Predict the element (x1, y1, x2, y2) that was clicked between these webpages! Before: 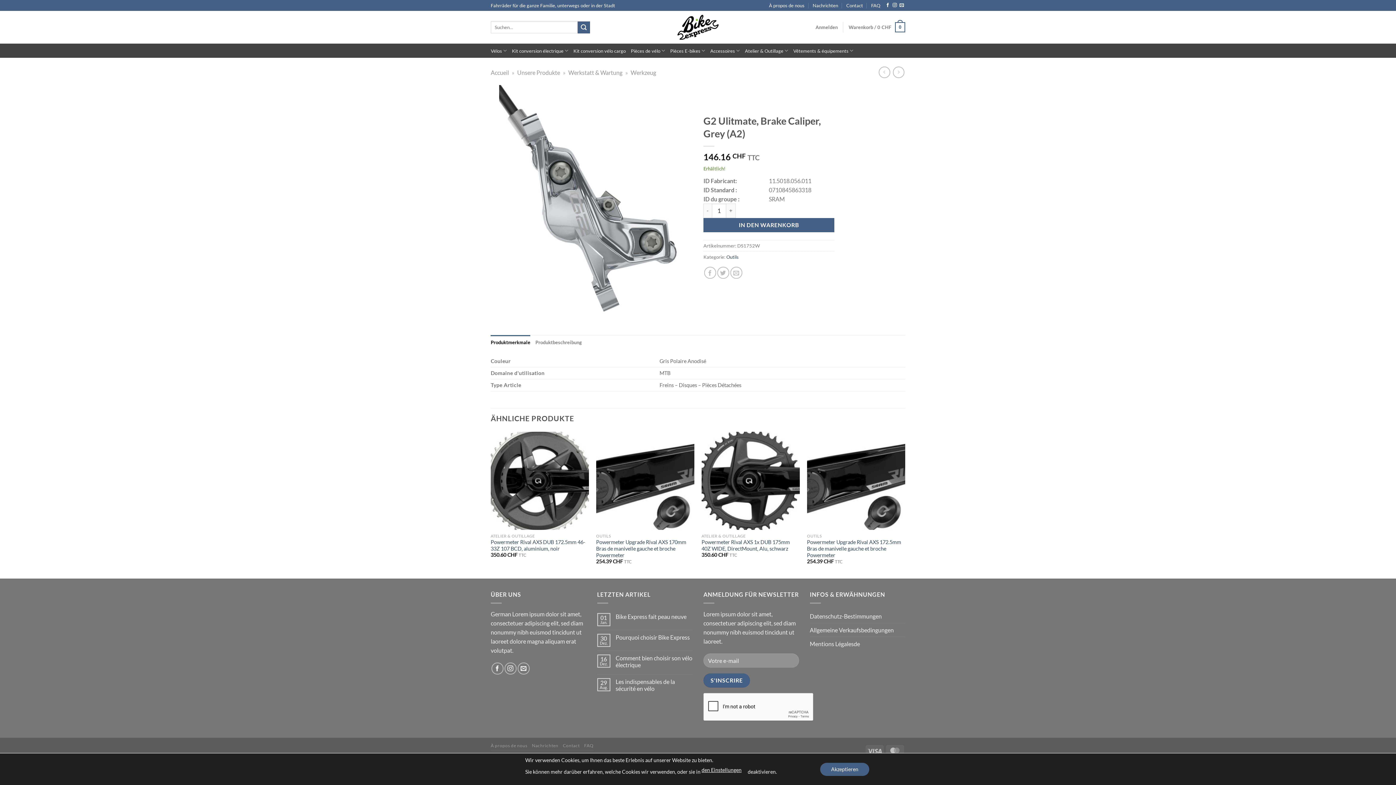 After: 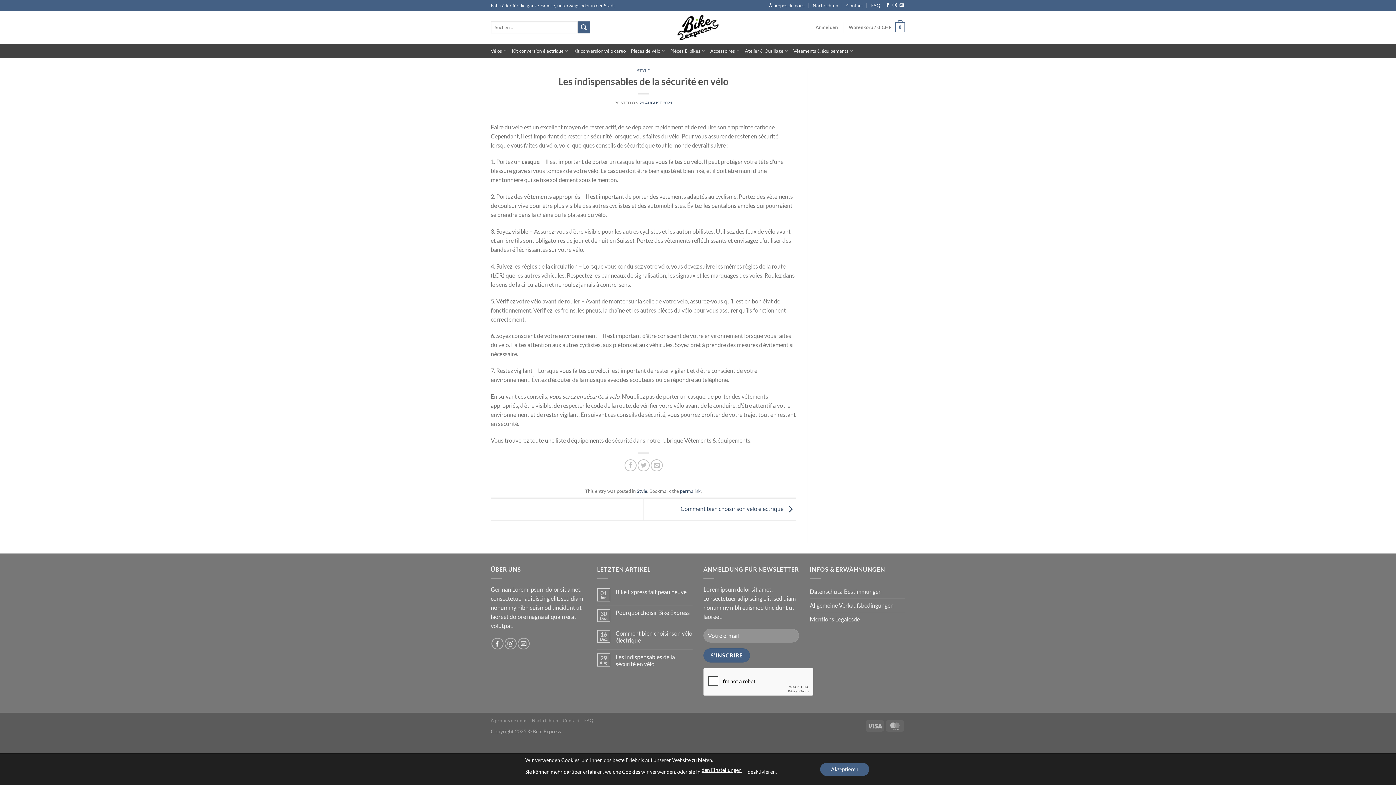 Action: bbox: (615, 678, 692, 692) label: Les indispensables de la sécurité en vélo